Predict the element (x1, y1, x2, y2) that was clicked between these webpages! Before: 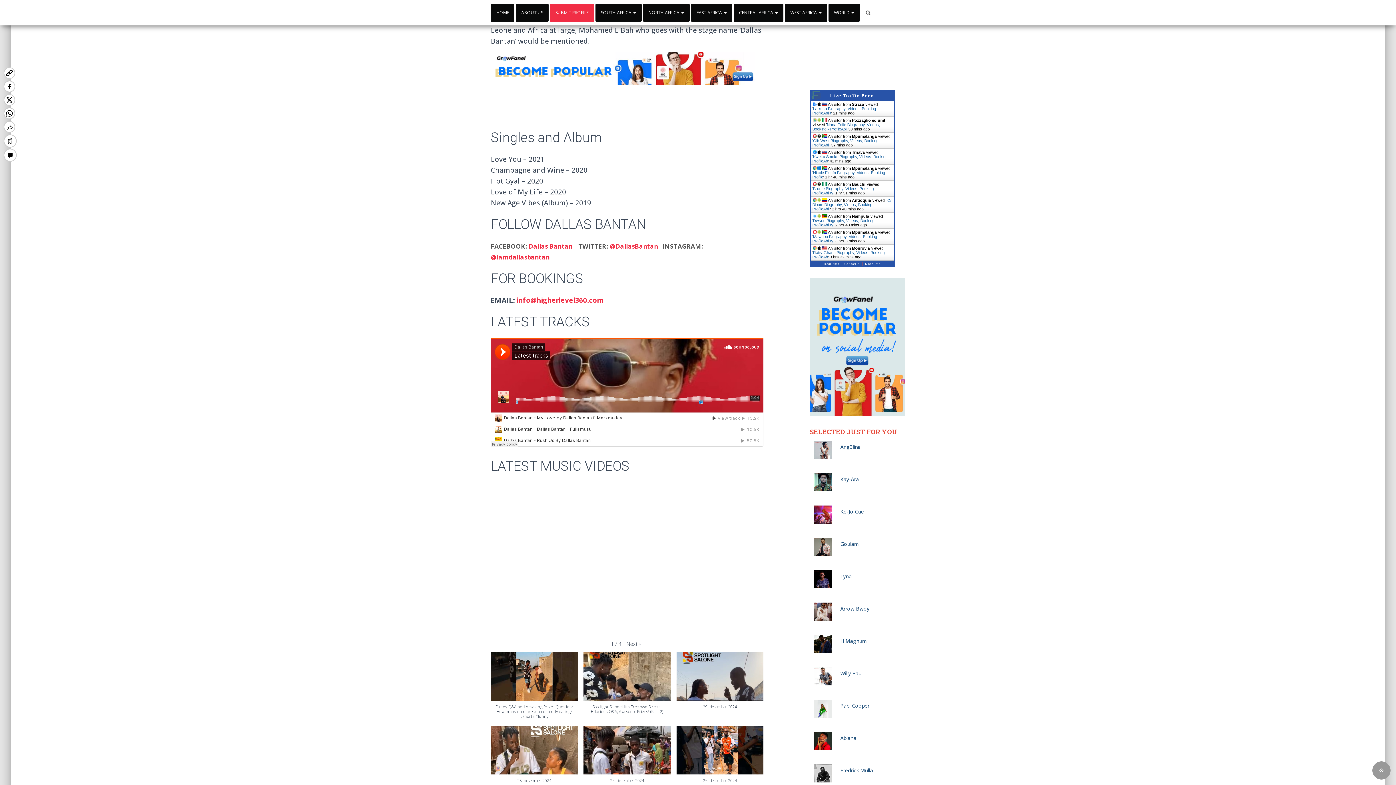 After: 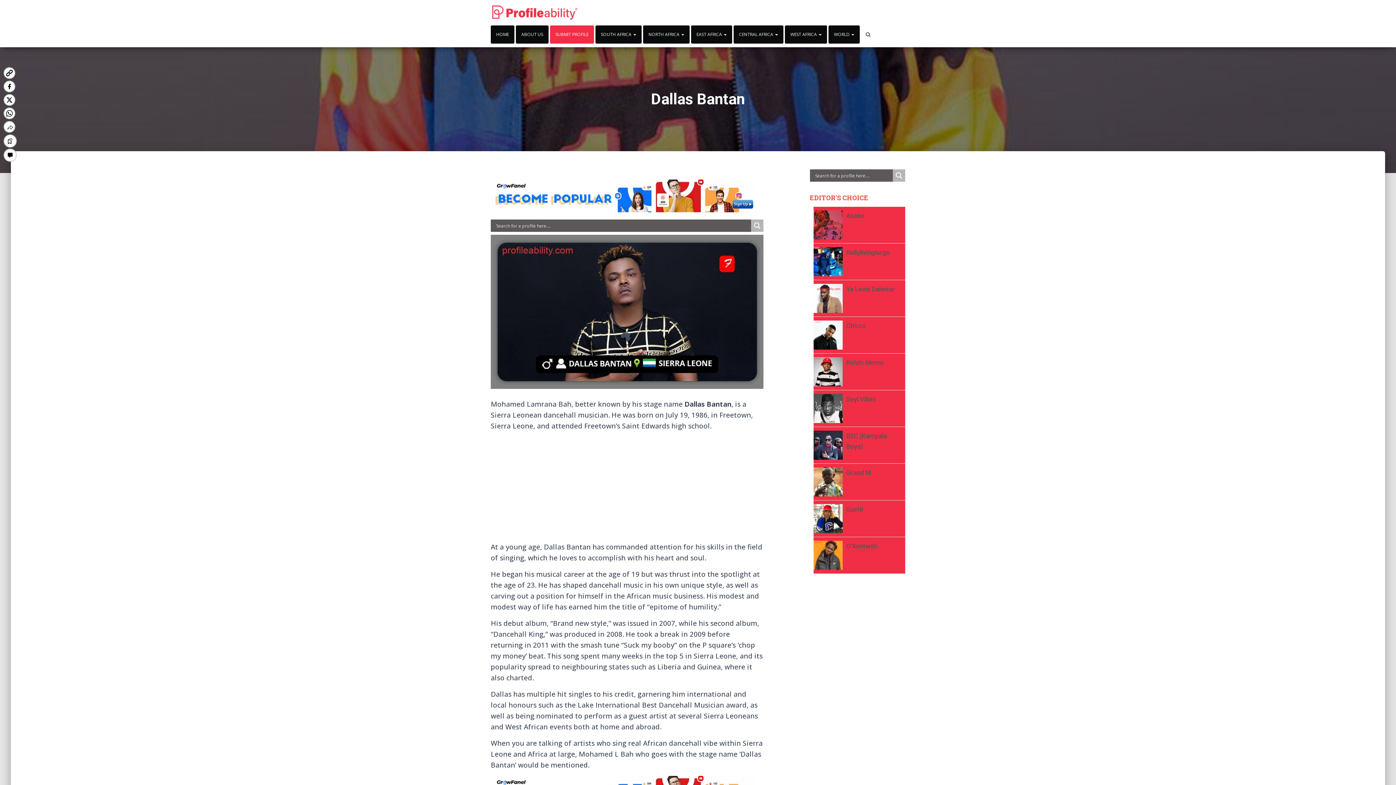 Action: bbox: (1372, 761, 1390, 780)